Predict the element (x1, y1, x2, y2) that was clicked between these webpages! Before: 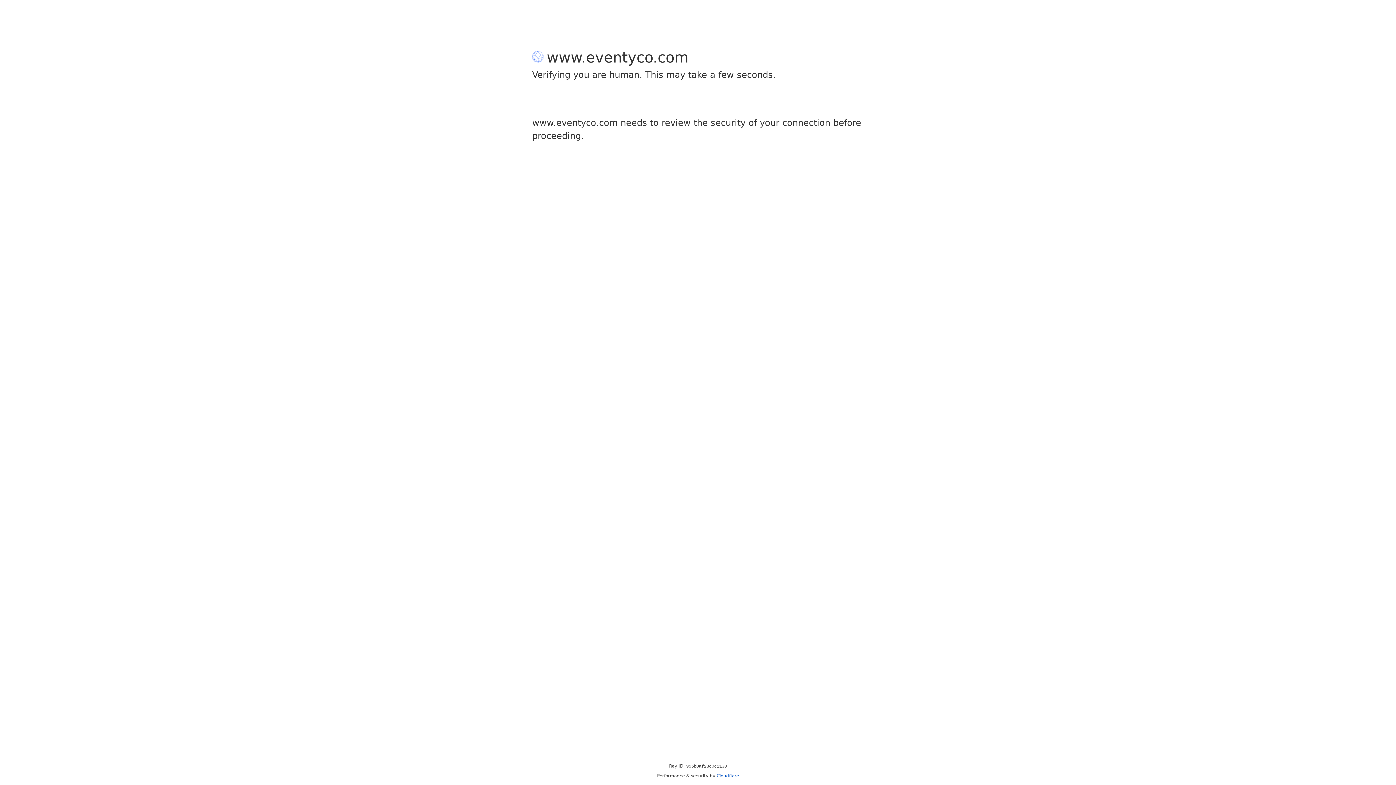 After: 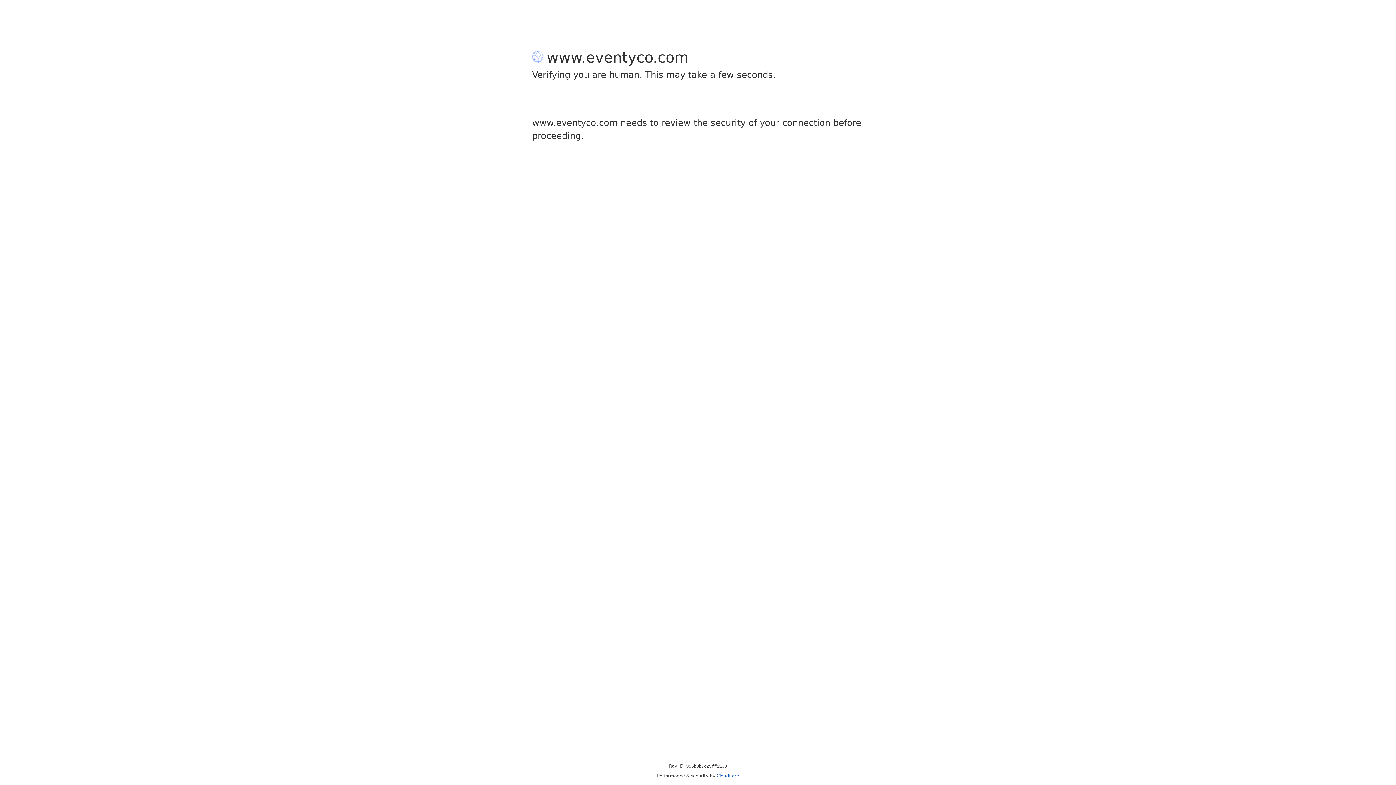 Action: label: Cloudflare bbox: (716, 773, 739, 778)